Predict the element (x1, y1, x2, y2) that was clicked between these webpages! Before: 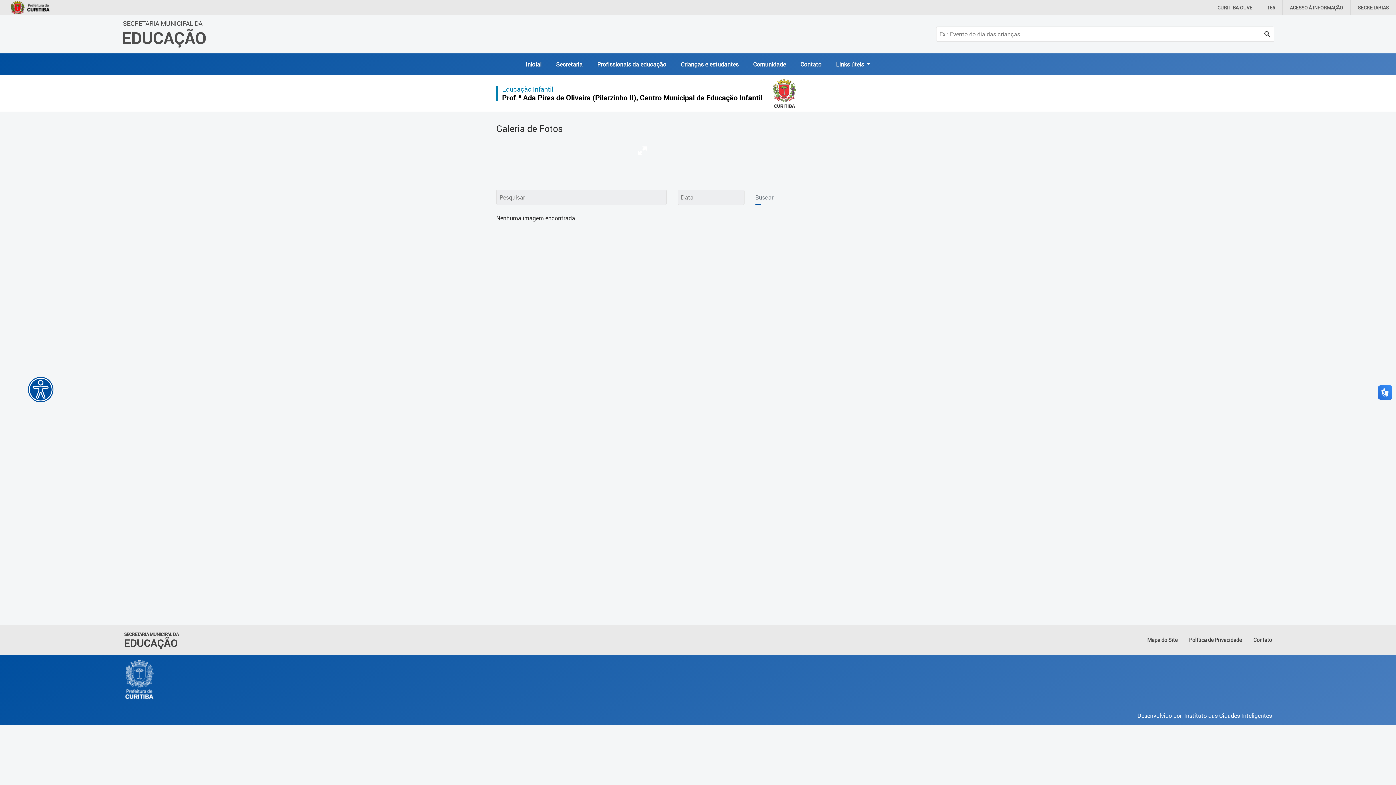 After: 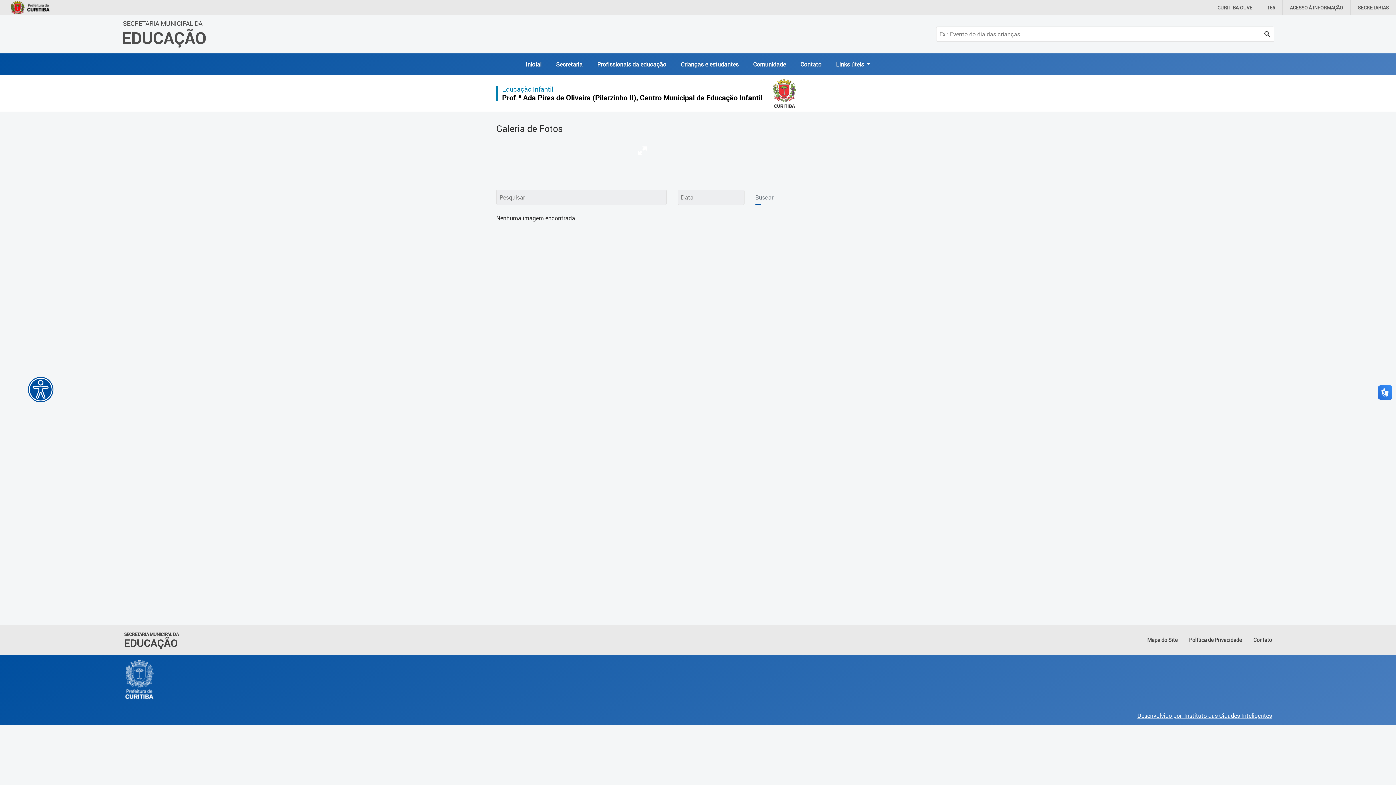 Action: label: Desenvolvido por: Instituto das Cidades Inteligentes bbox: (1137, 711, 1272, 720)